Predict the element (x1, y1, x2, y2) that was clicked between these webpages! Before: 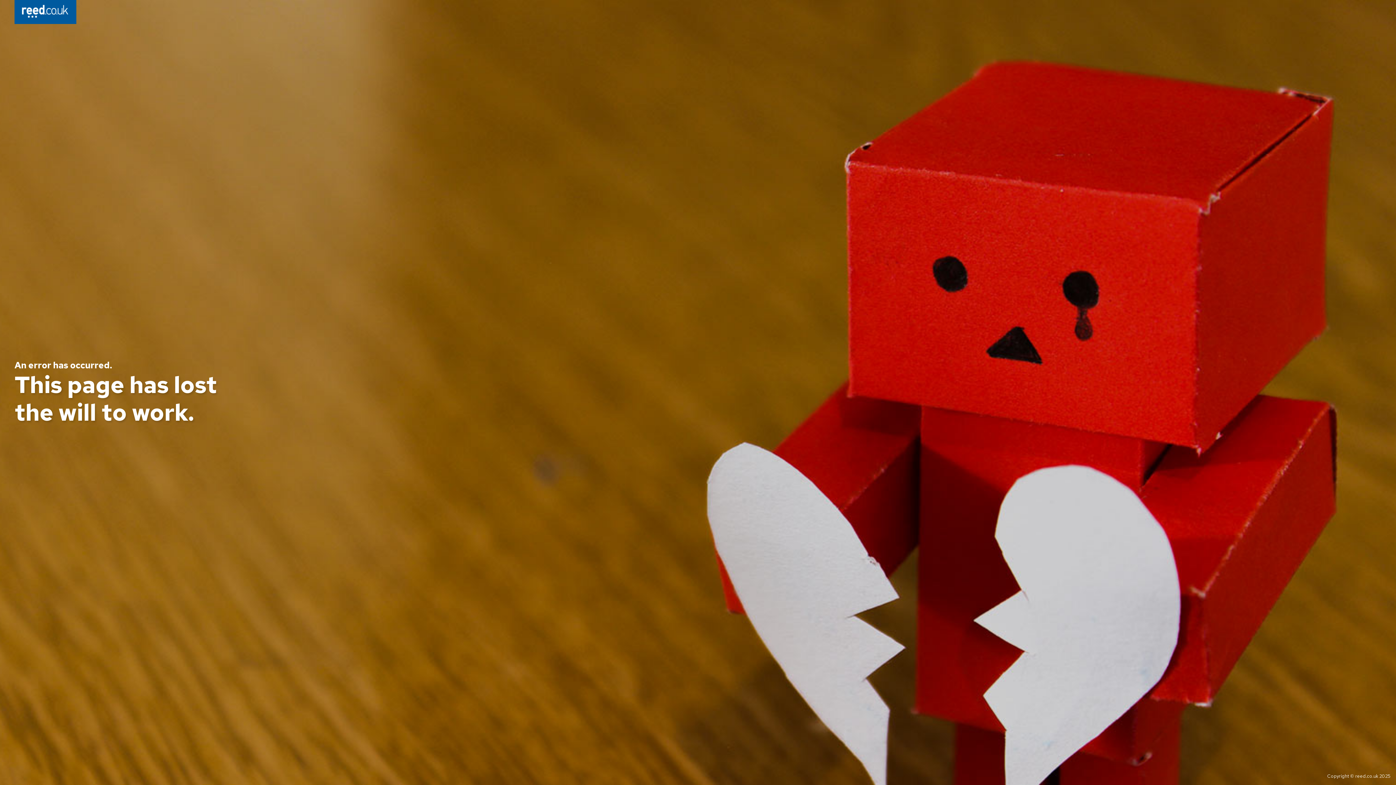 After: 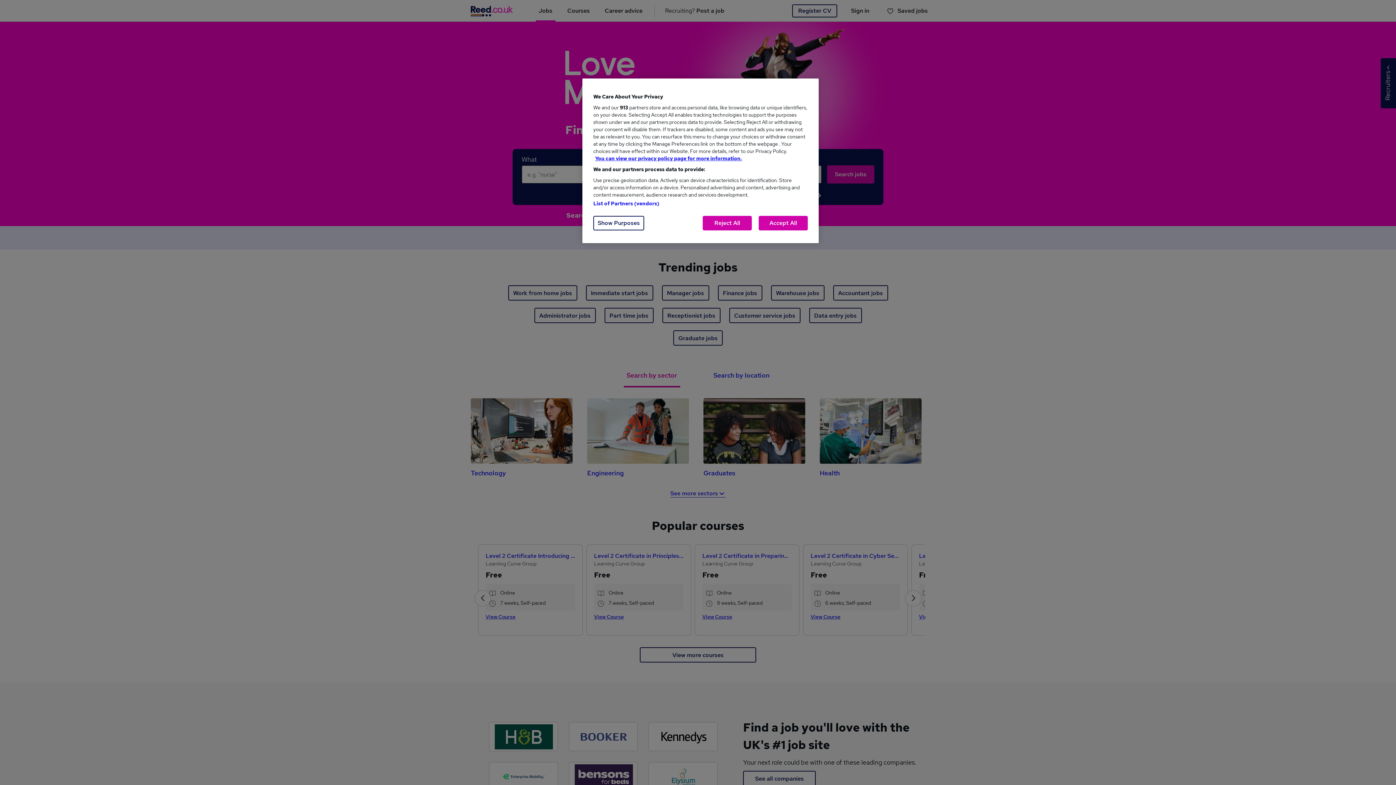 Action: bbox: (14, 0, 76, 26)